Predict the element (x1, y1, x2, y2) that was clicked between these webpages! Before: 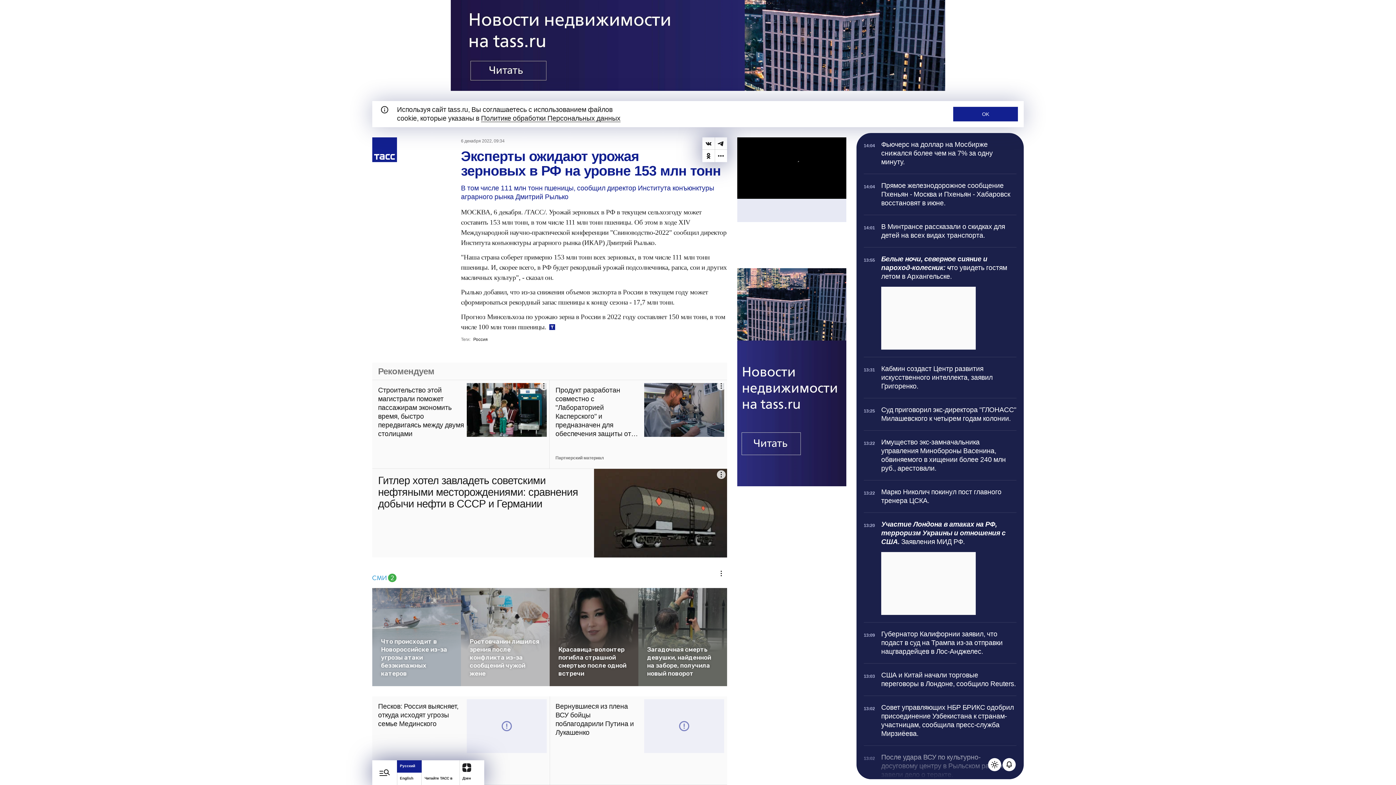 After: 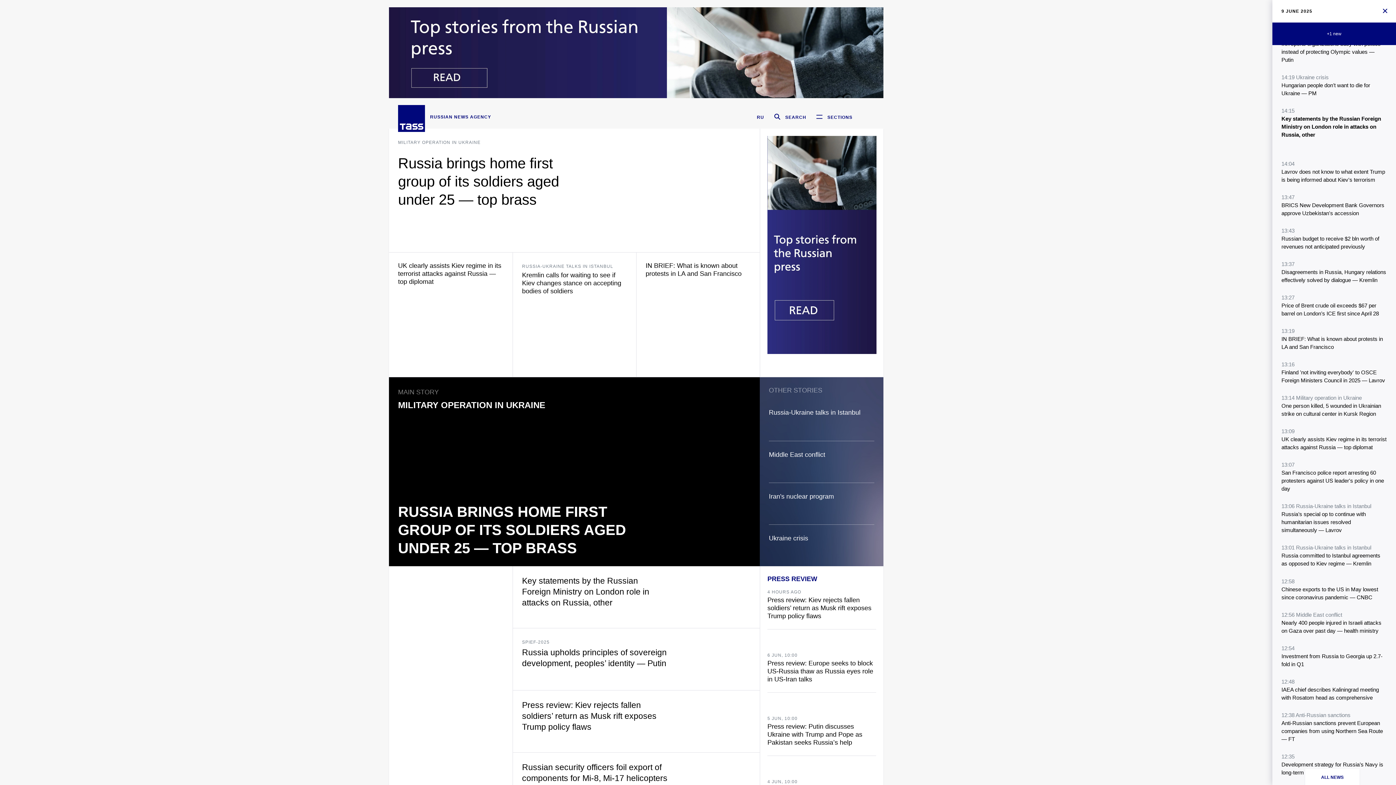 Action: bbox: (397, 773, 421, 785) label: English